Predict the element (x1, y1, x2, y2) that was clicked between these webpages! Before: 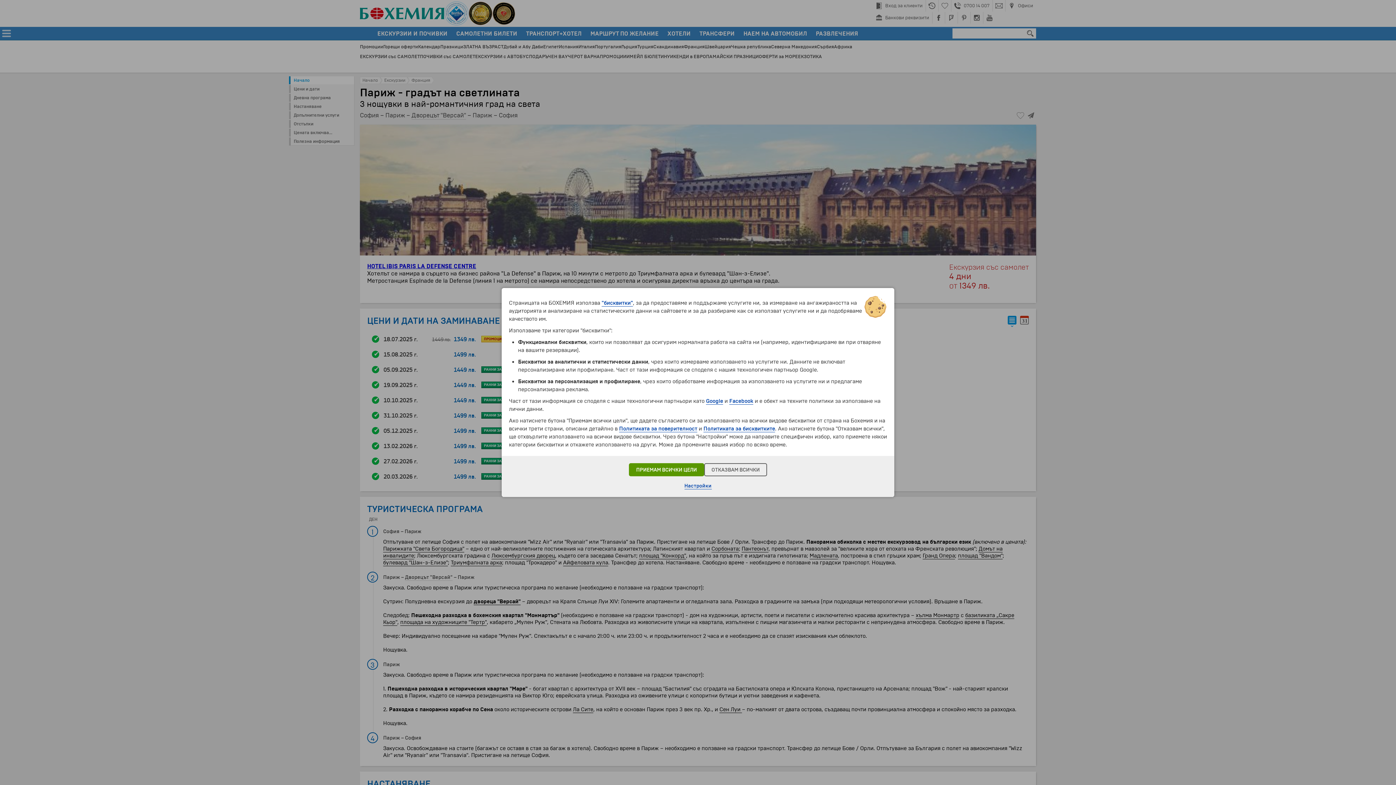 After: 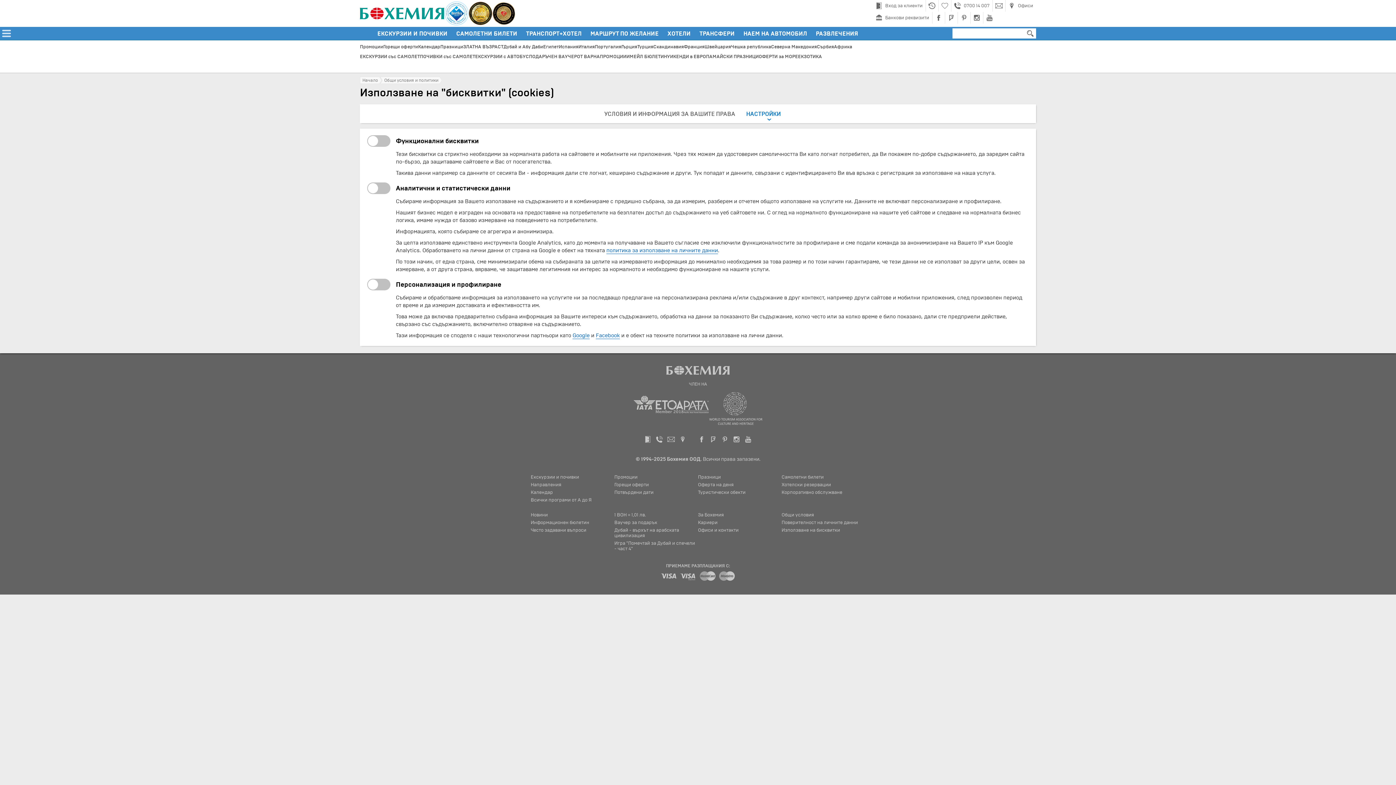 Action: label: Настройки bbox: (684, 483, 711, 489)